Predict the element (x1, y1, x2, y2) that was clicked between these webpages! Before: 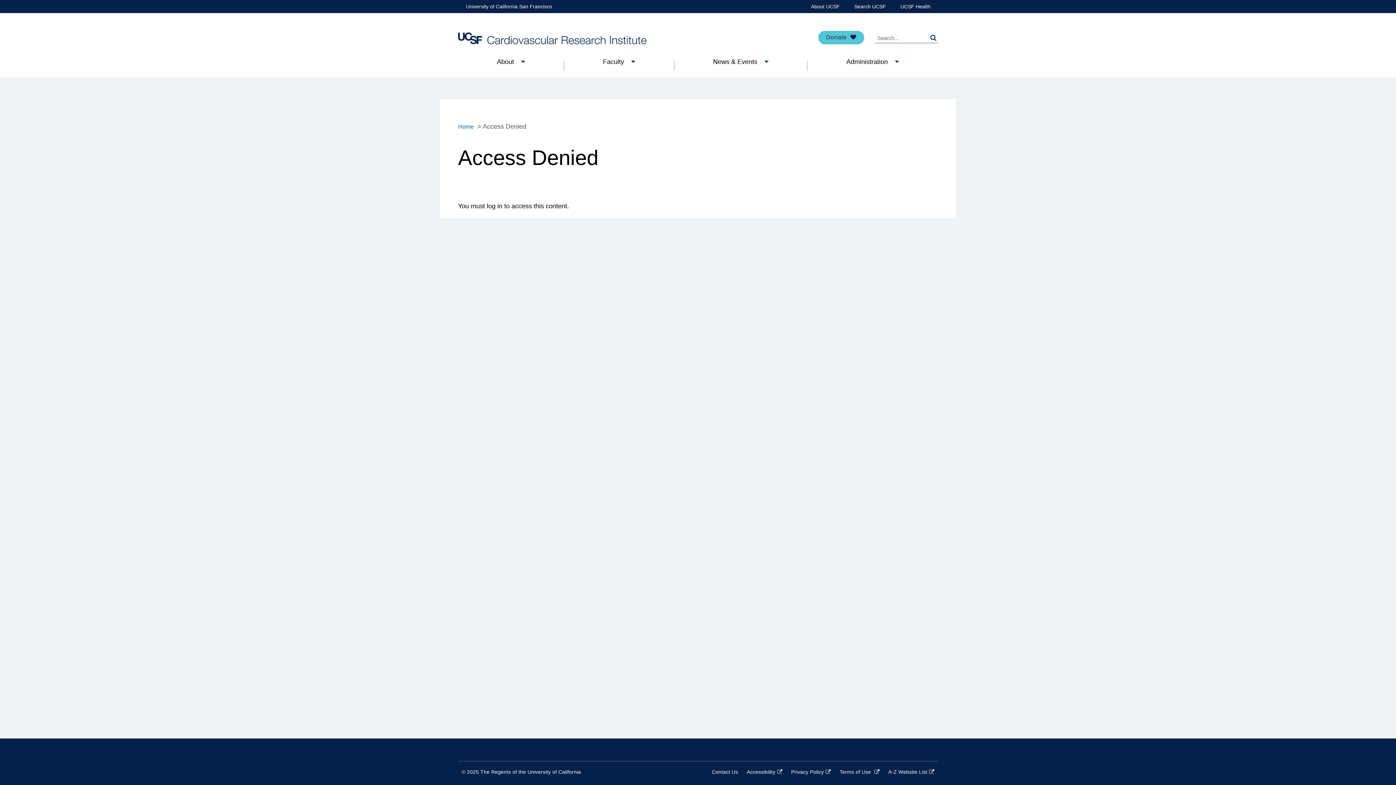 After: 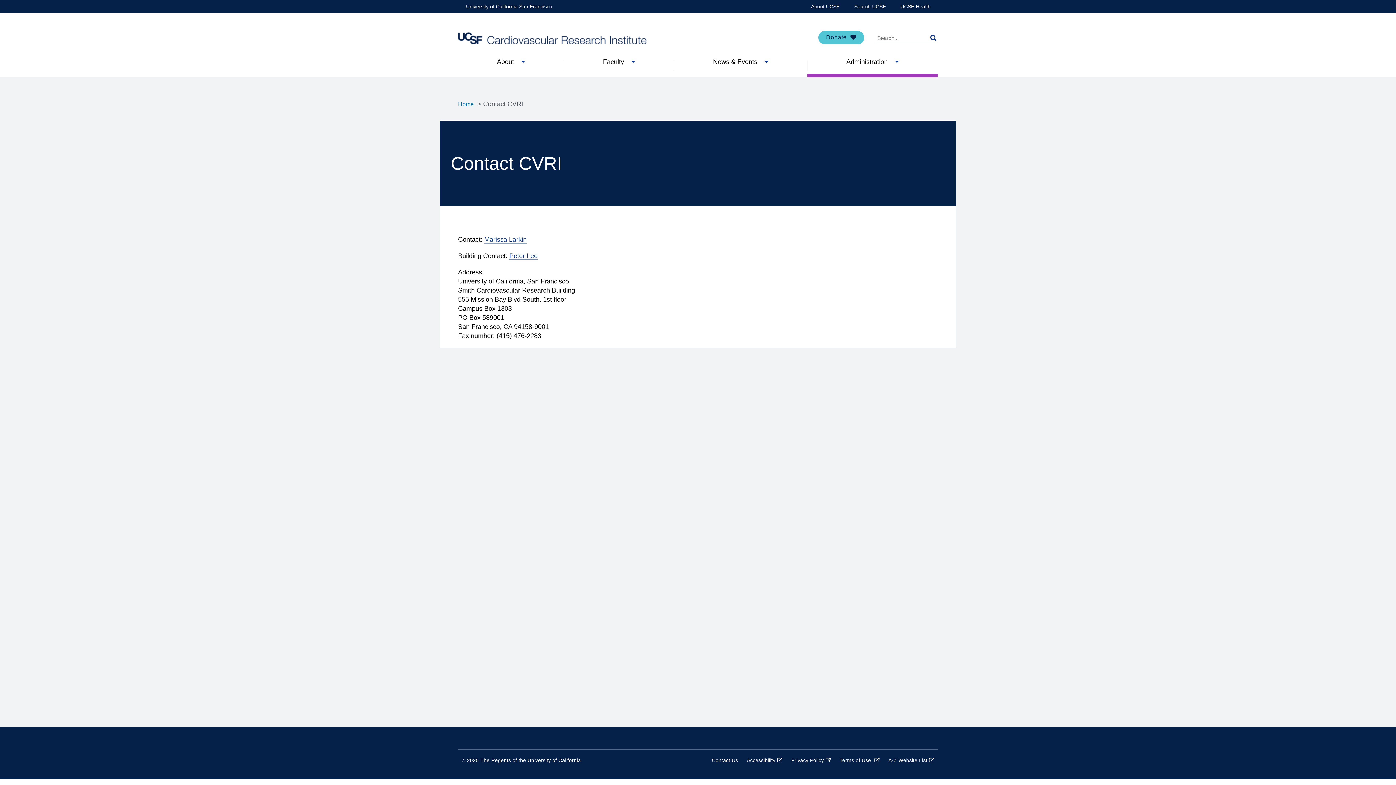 Action: bbox: (712, 769, 738, 775) label: Contact Us